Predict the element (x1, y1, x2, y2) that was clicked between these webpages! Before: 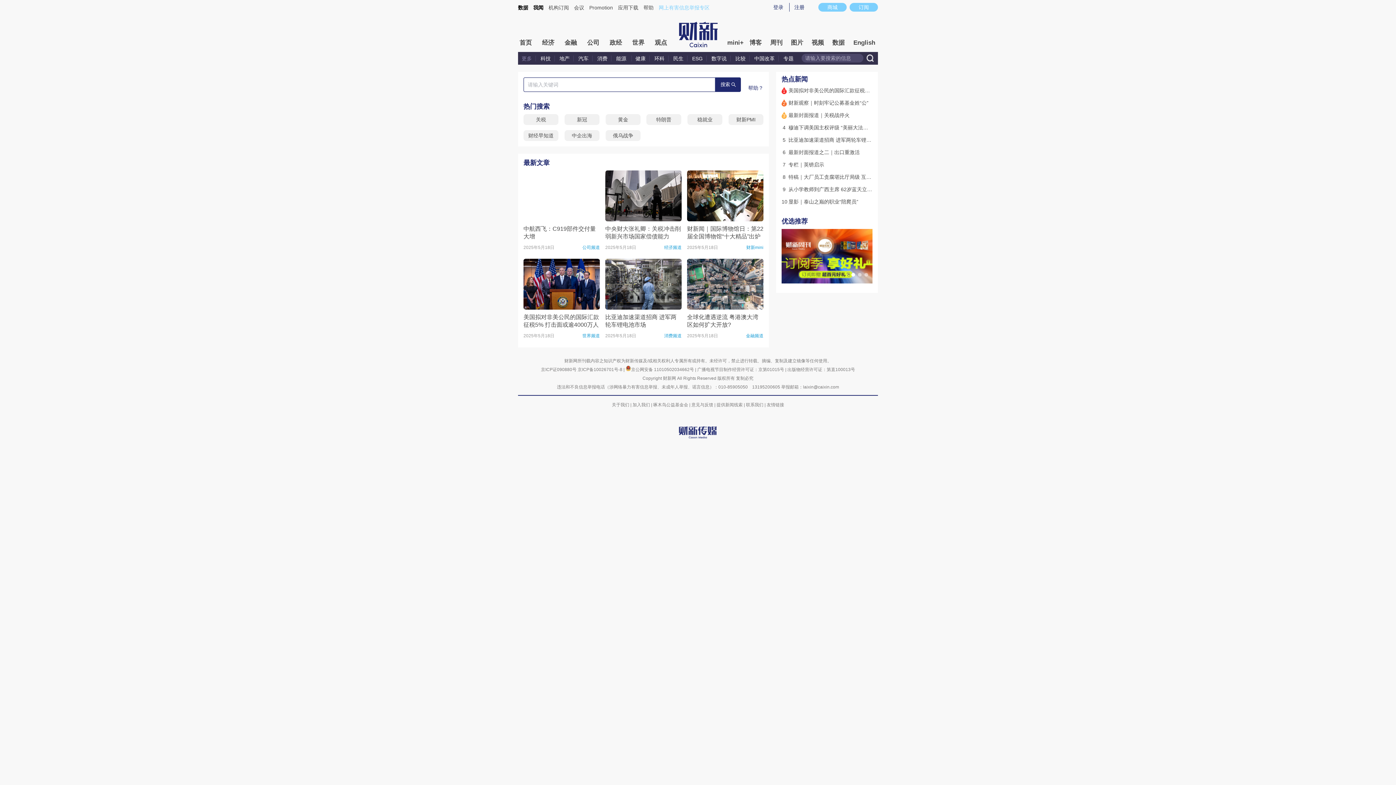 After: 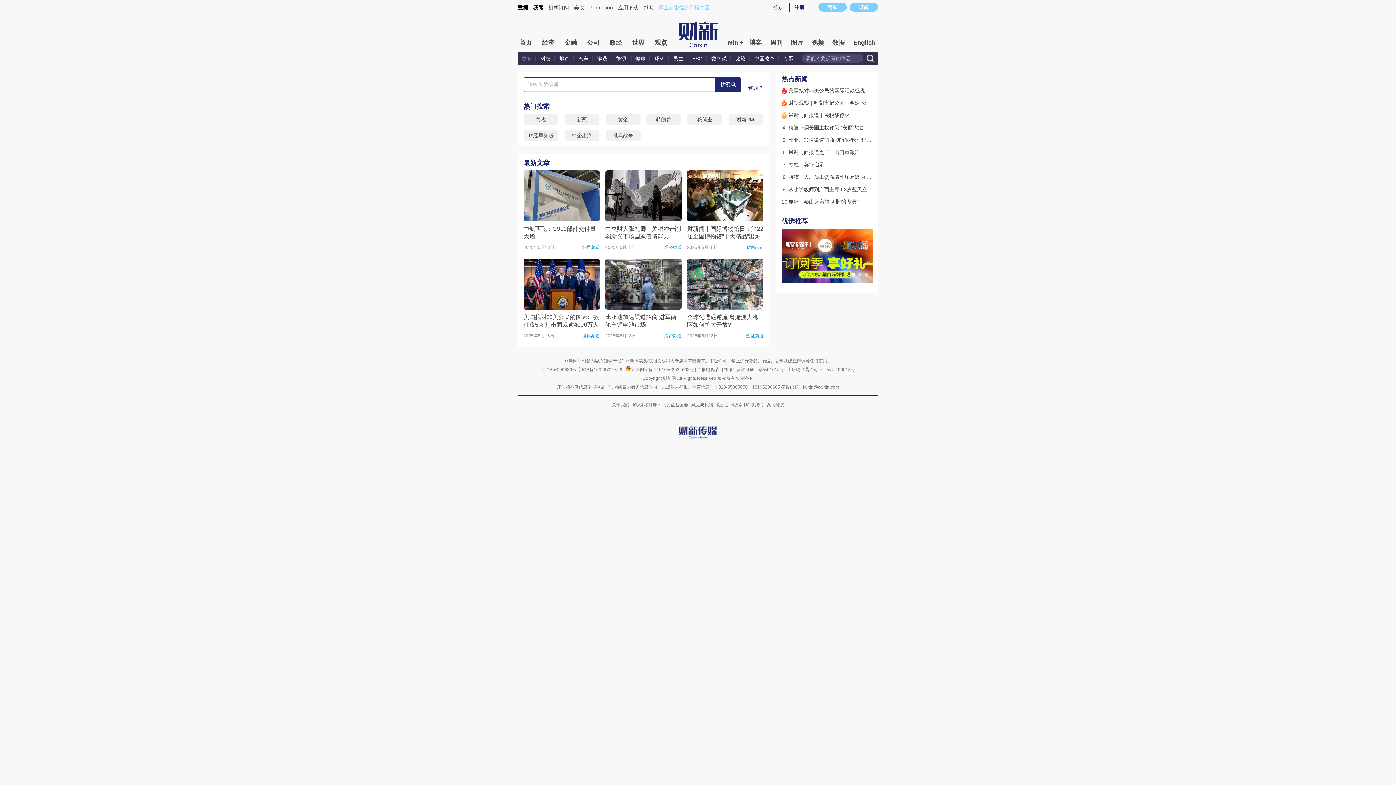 Action: bbox: (541, 367, 576, 372) label: 京ICP证090880号